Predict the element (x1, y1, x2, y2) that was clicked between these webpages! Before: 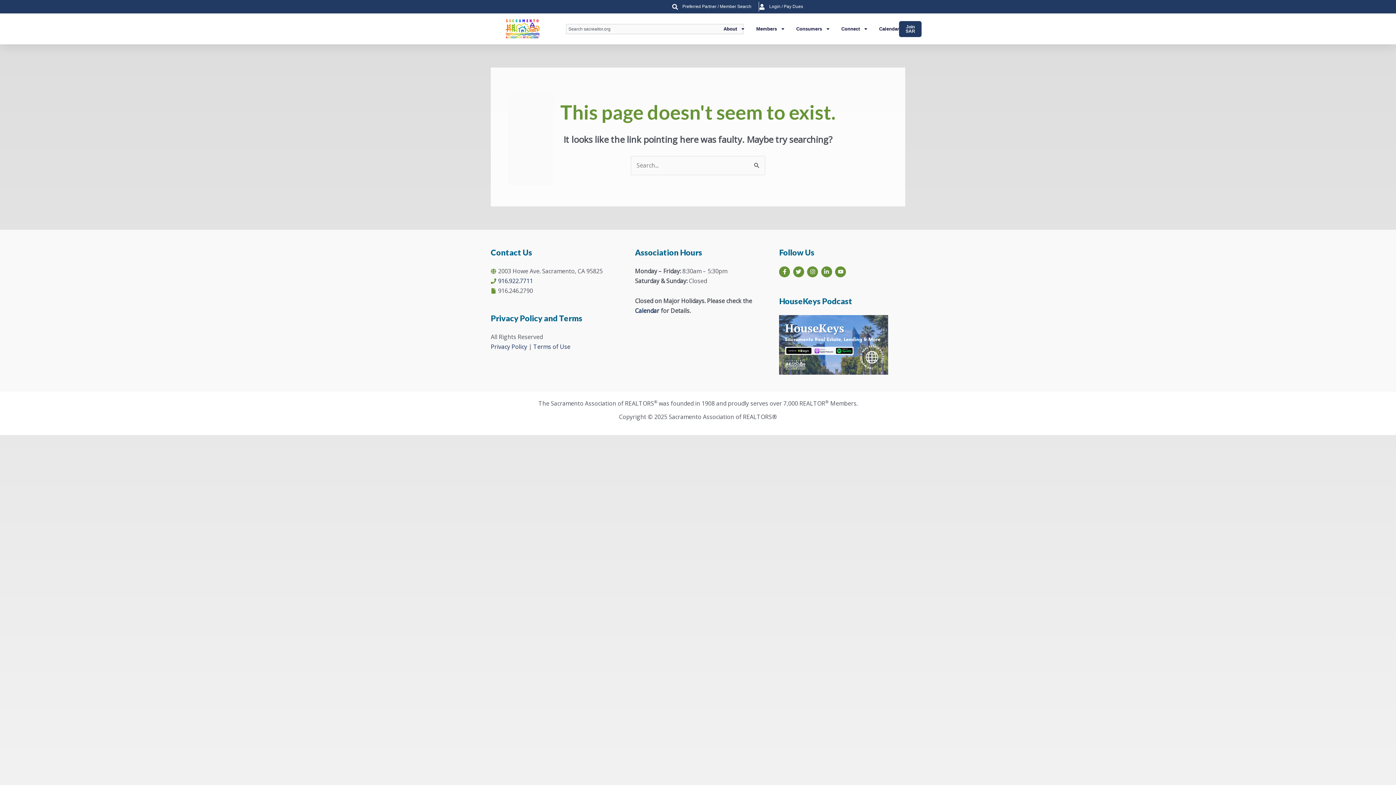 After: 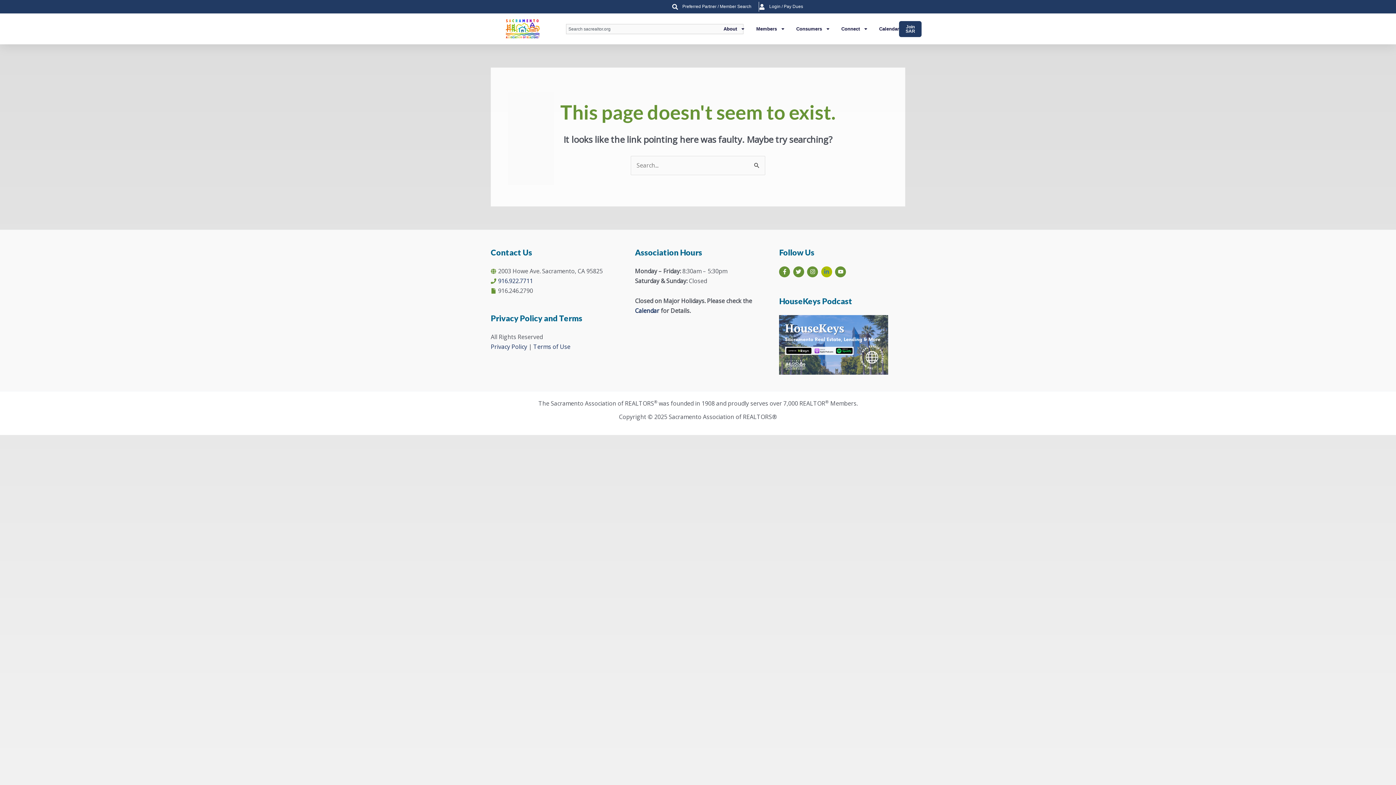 Action: bbox: (821, 266, 833, 277) label: linkedin-in